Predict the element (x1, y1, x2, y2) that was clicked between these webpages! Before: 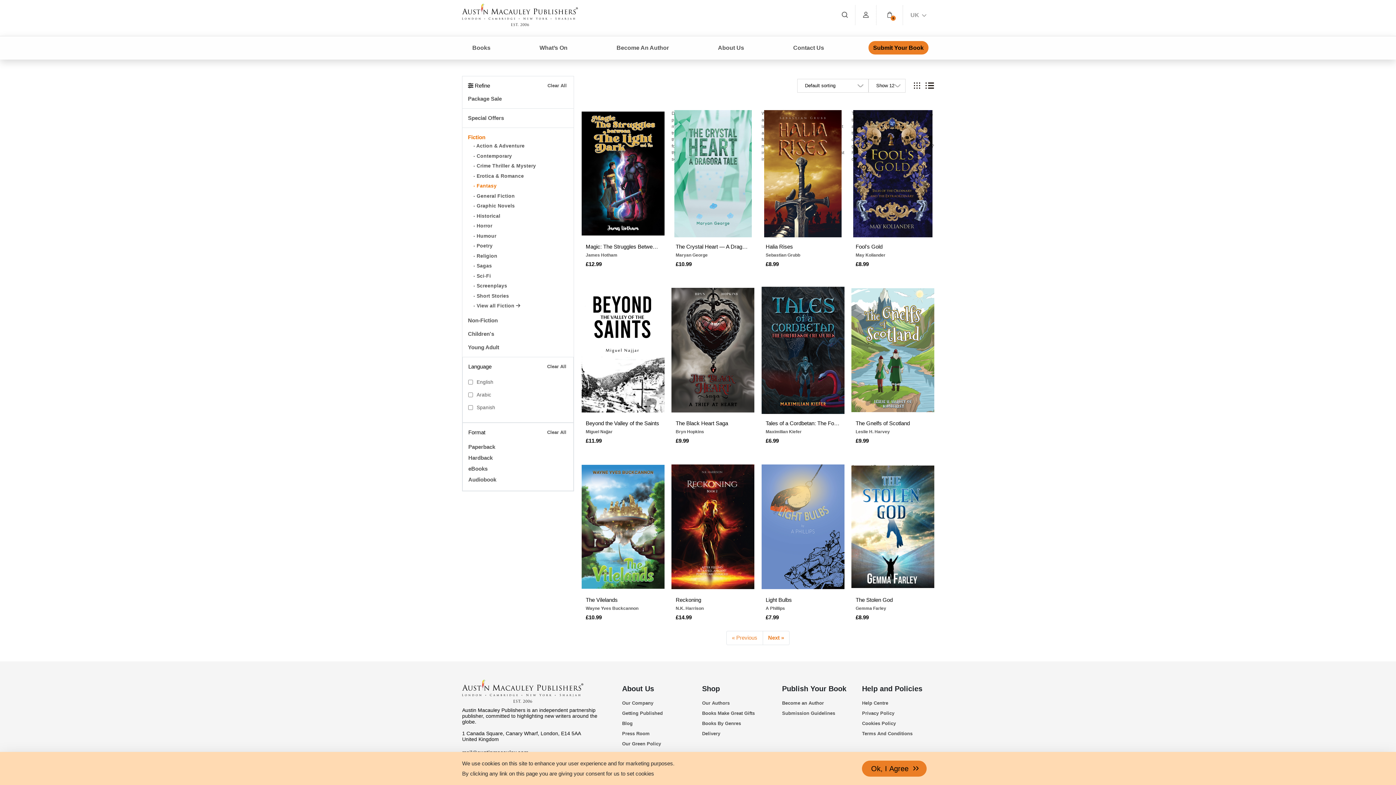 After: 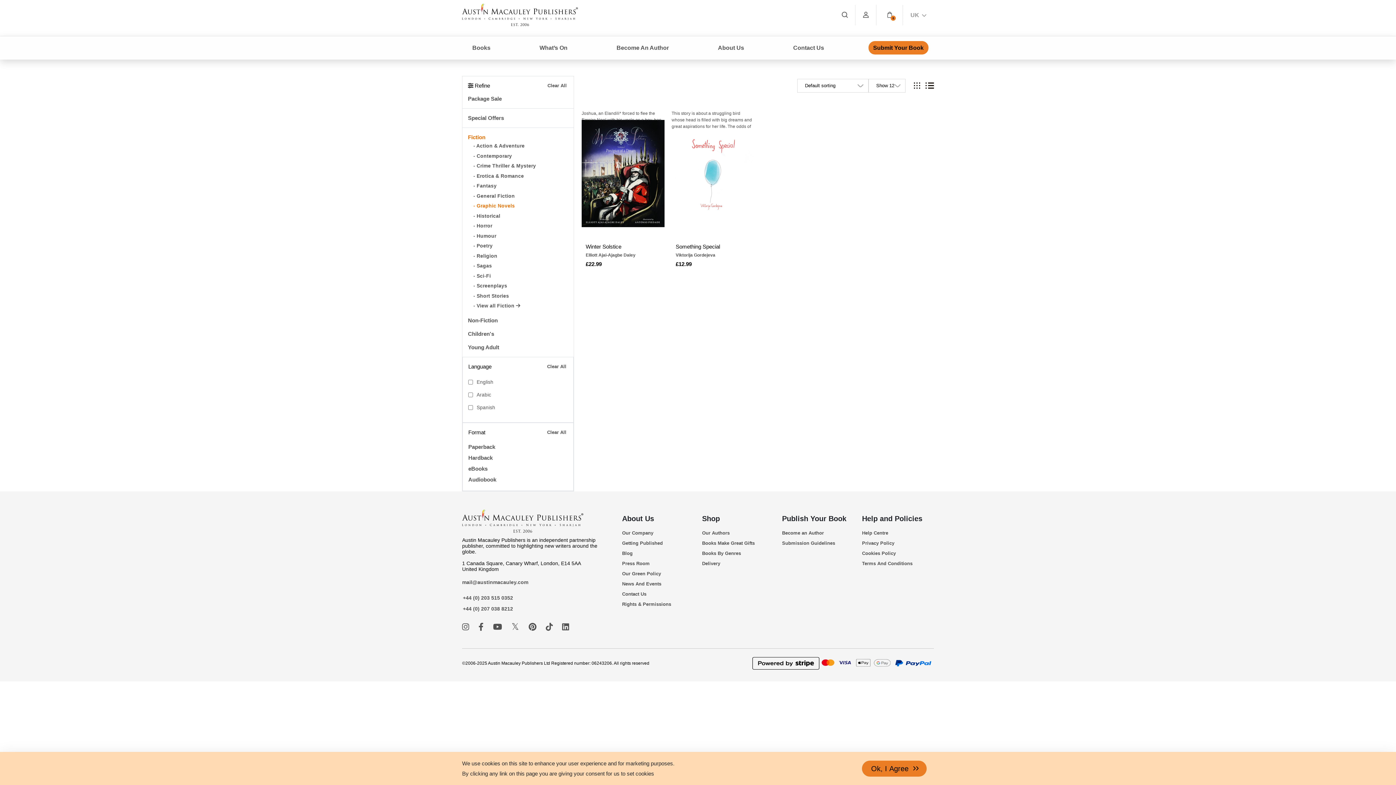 Action: label: - Graphic Novels bbox: (473, 201, 562, 211)